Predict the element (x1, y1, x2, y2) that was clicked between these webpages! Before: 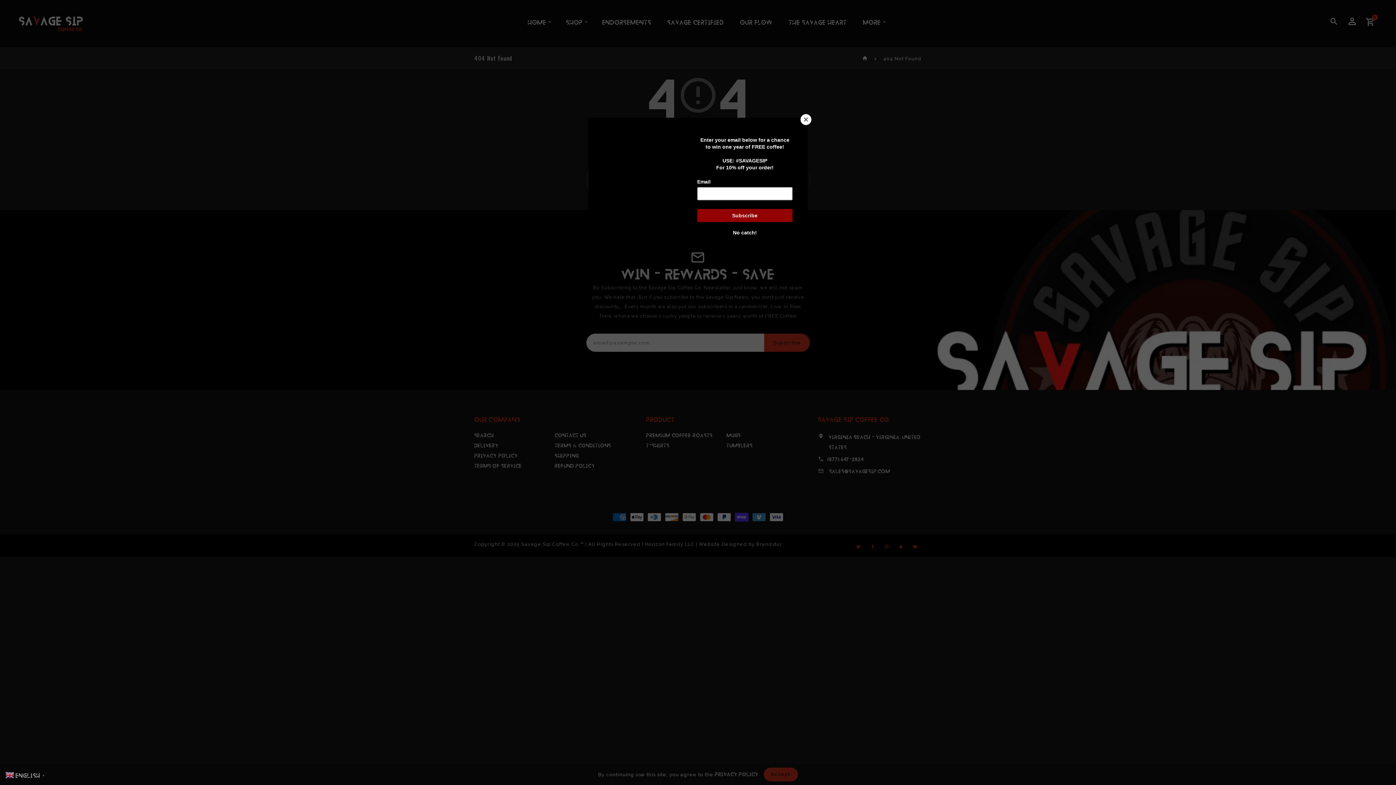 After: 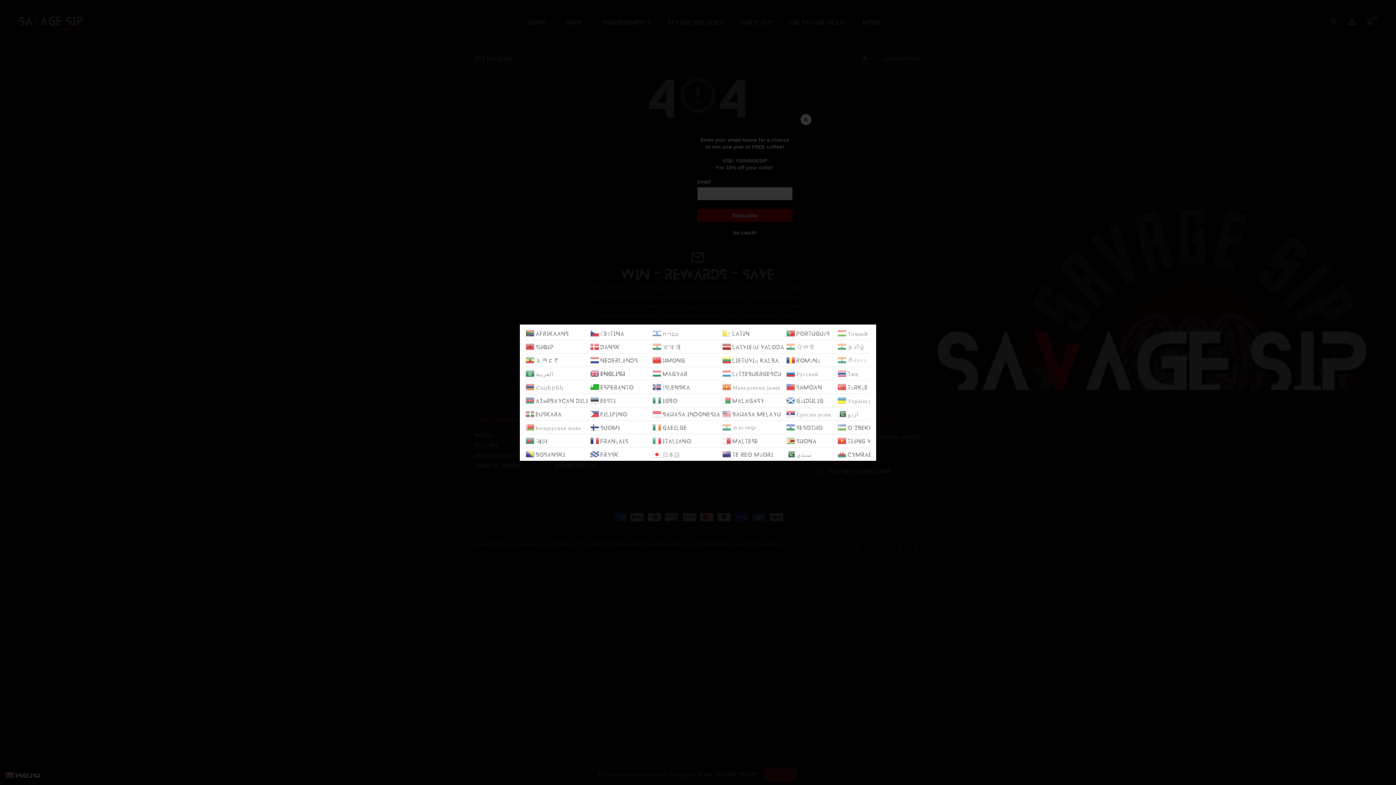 Action: label:  English▼ bbox: (5, 772, 47, 777)